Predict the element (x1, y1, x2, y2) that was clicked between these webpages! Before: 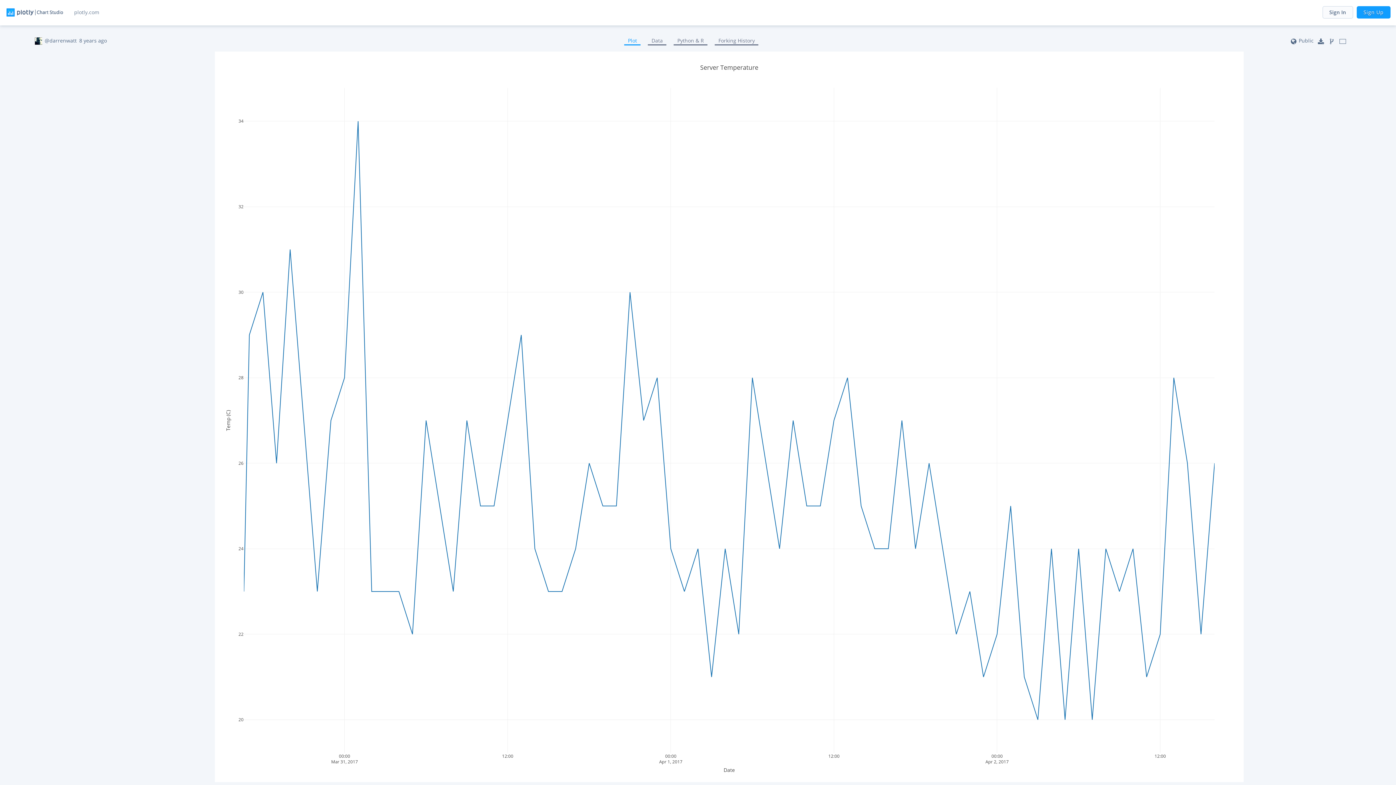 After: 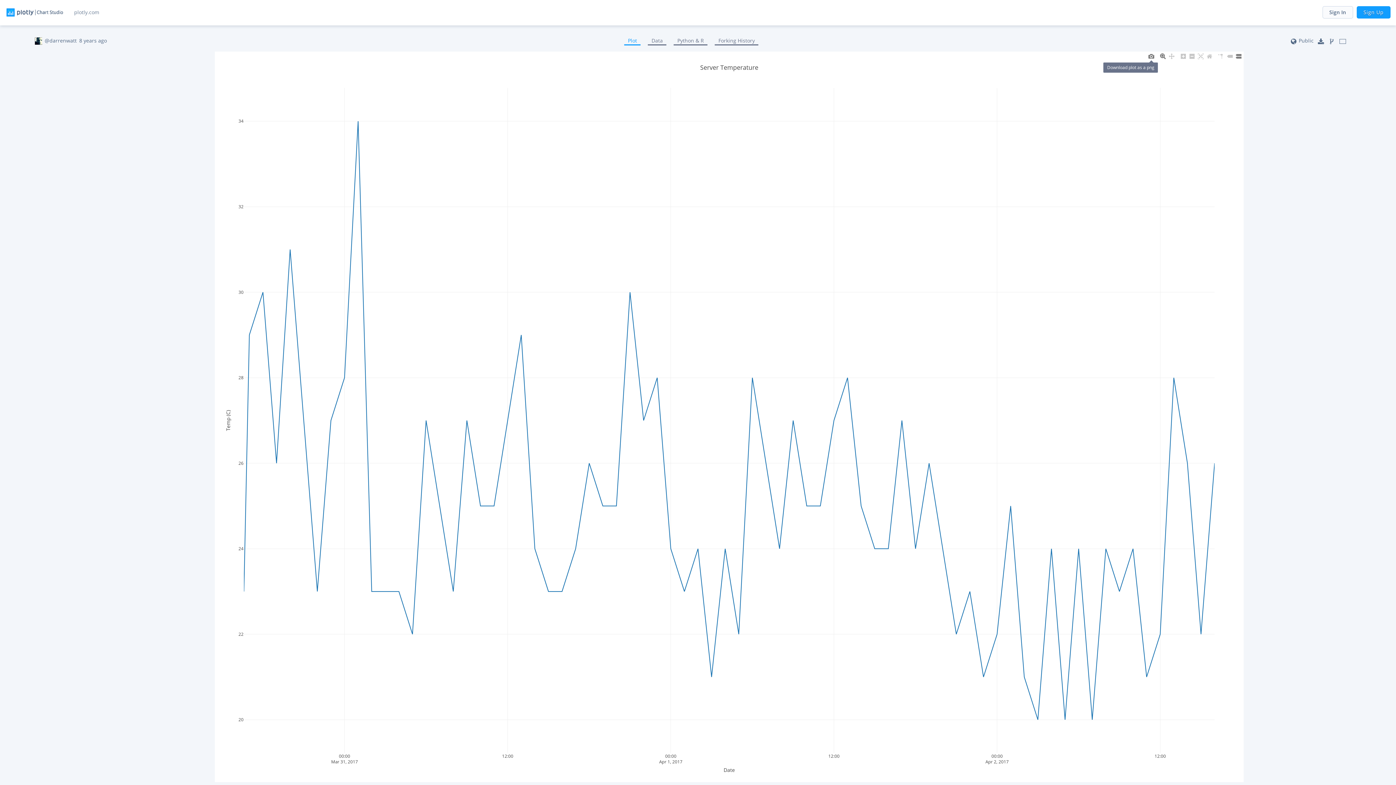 Action: bbox: (1147, 51, 1156, 61)